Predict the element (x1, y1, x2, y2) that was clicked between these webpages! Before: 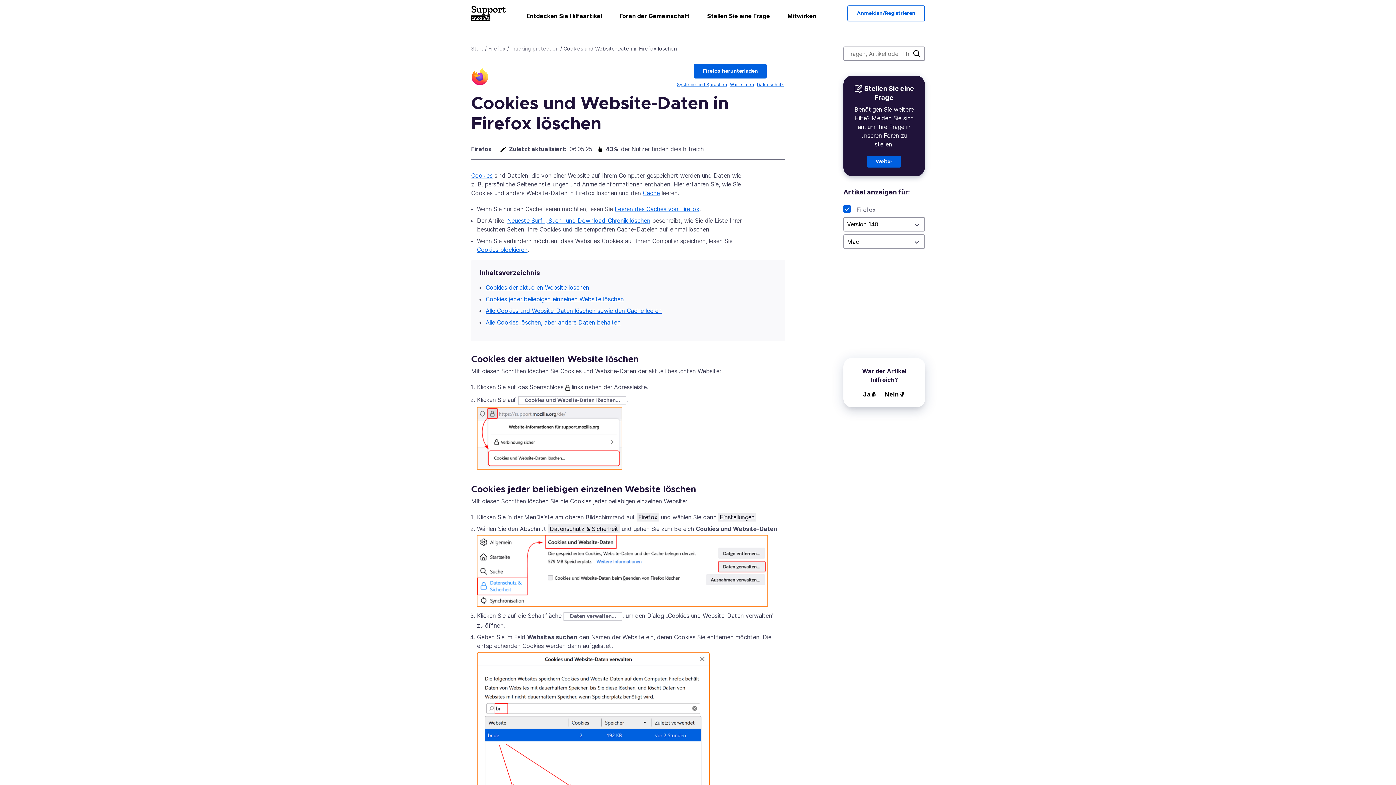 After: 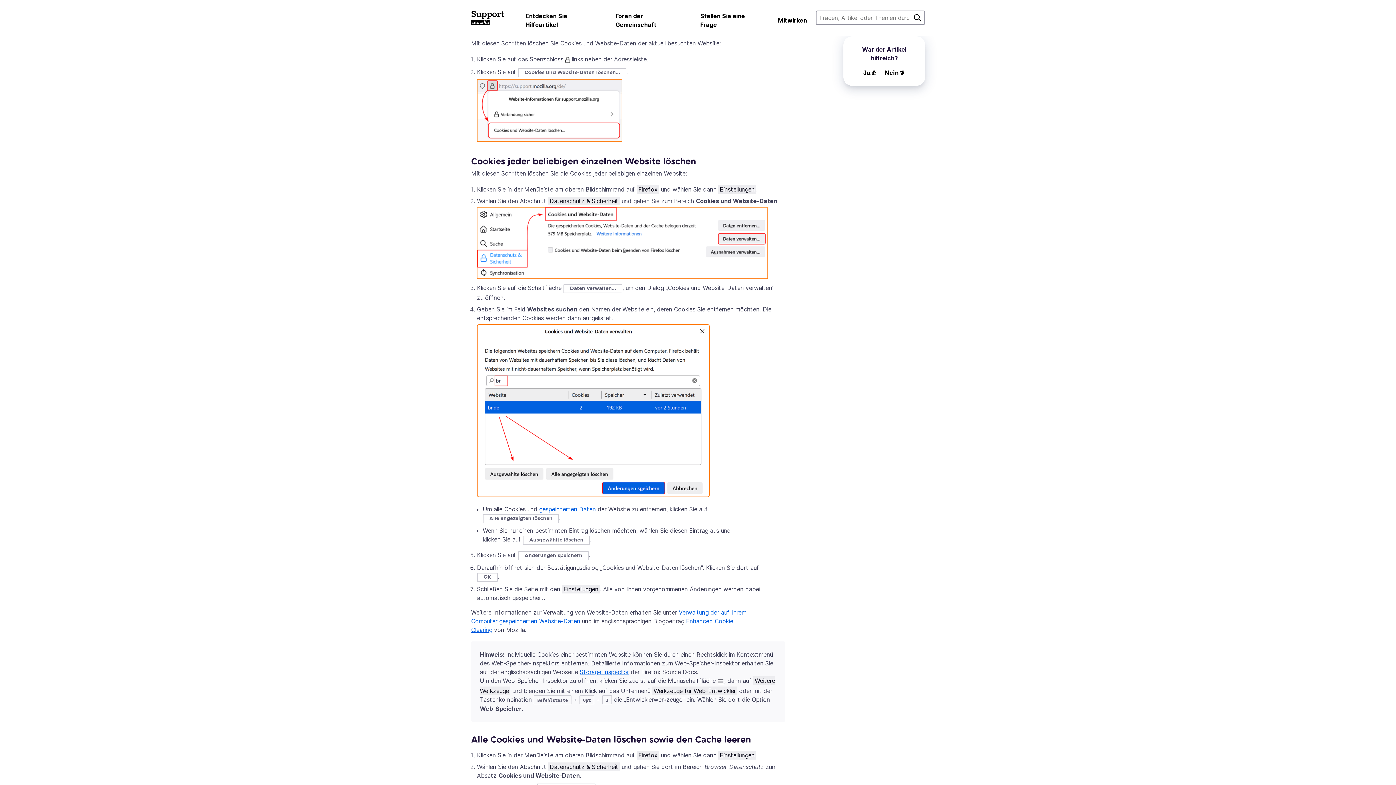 Action: label: Cookies der aktuellen Website löschen bbox: (485, 284, 589, 291)